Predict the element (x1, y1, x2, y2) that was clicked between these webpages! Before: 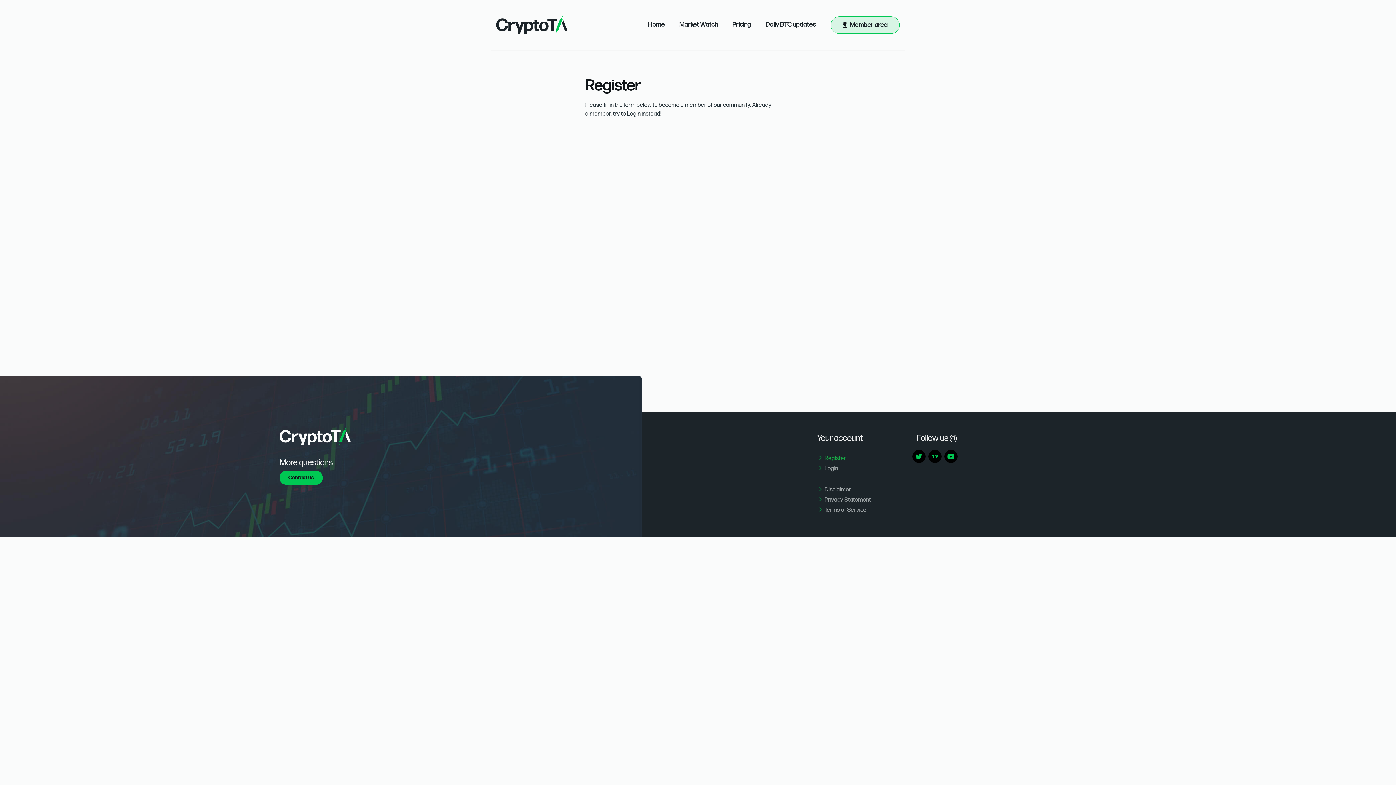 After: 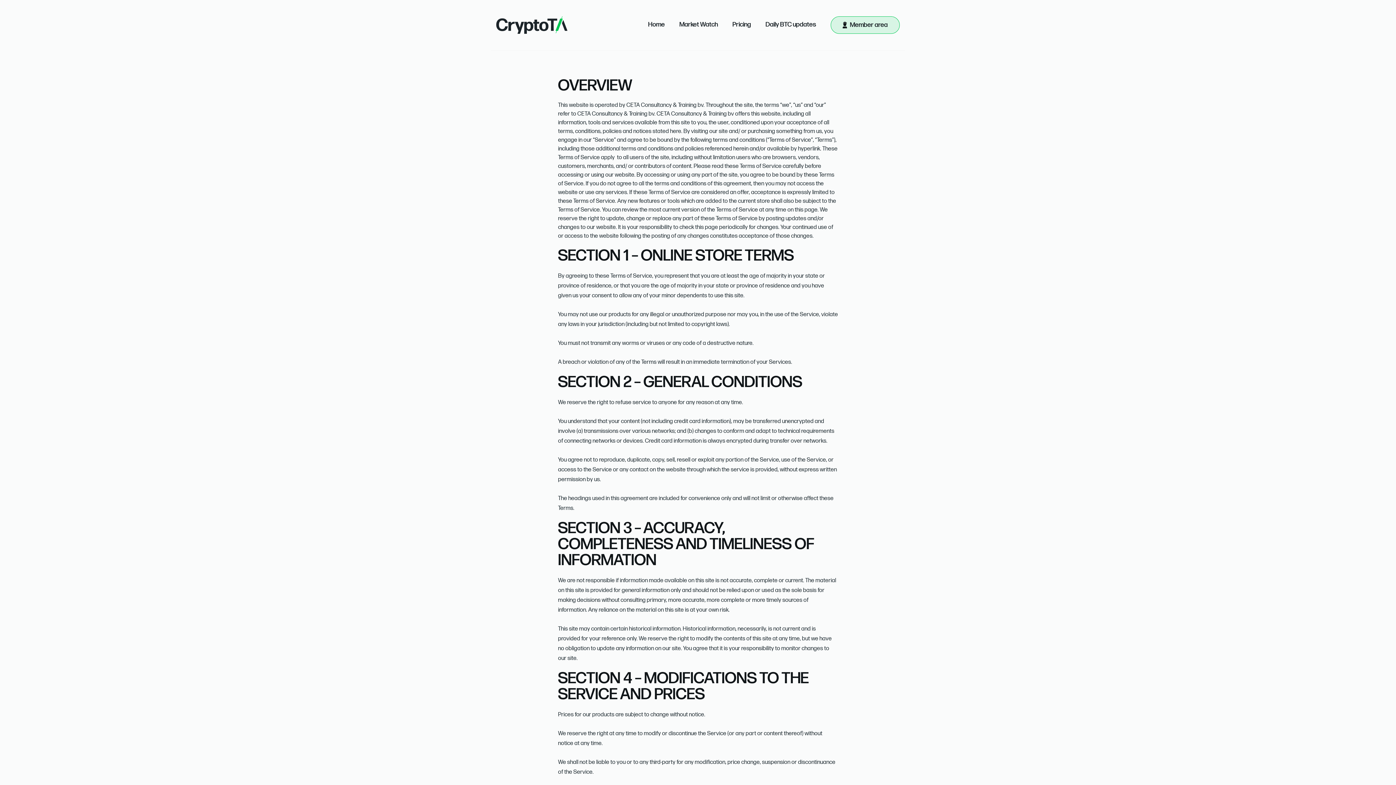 Action: label: Terms of Service bbox: (817, 505, 906, 515)